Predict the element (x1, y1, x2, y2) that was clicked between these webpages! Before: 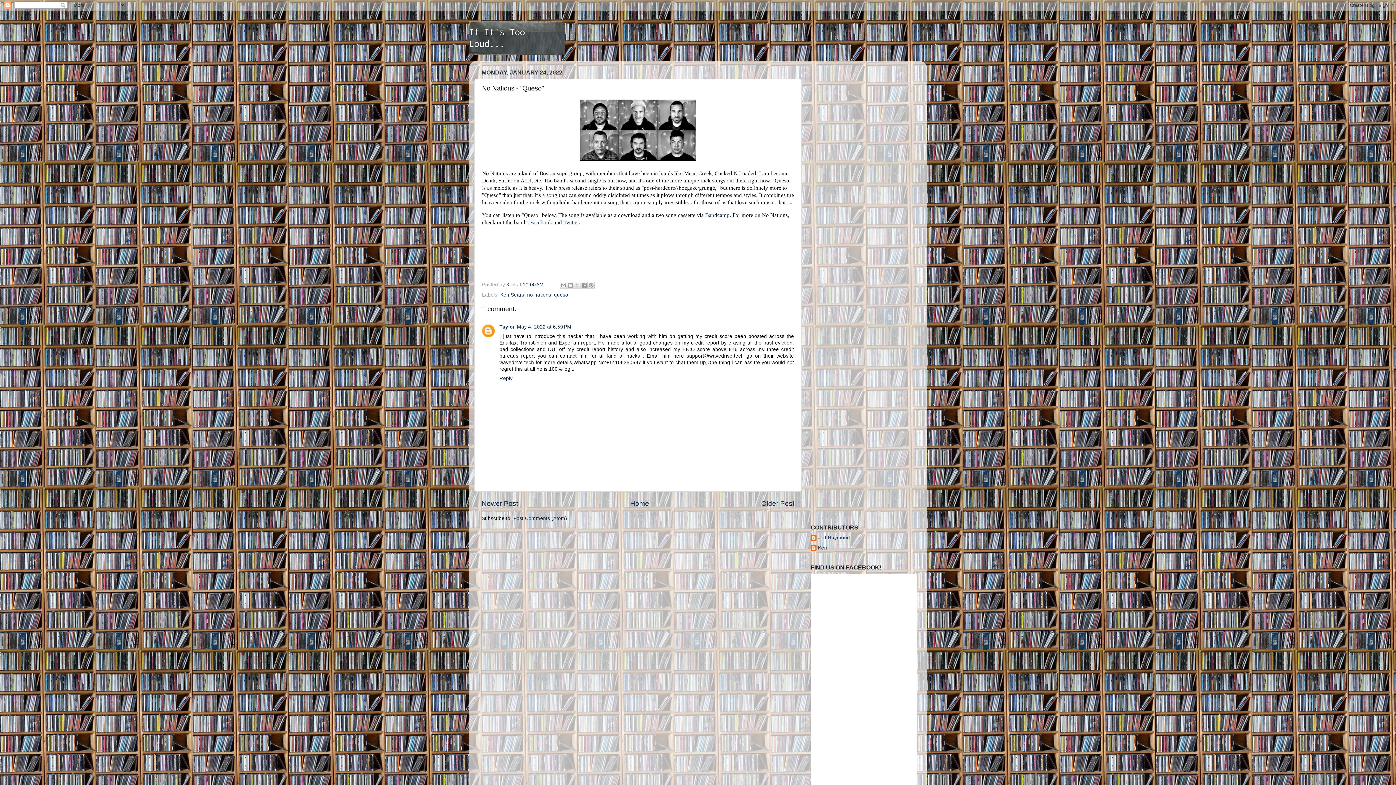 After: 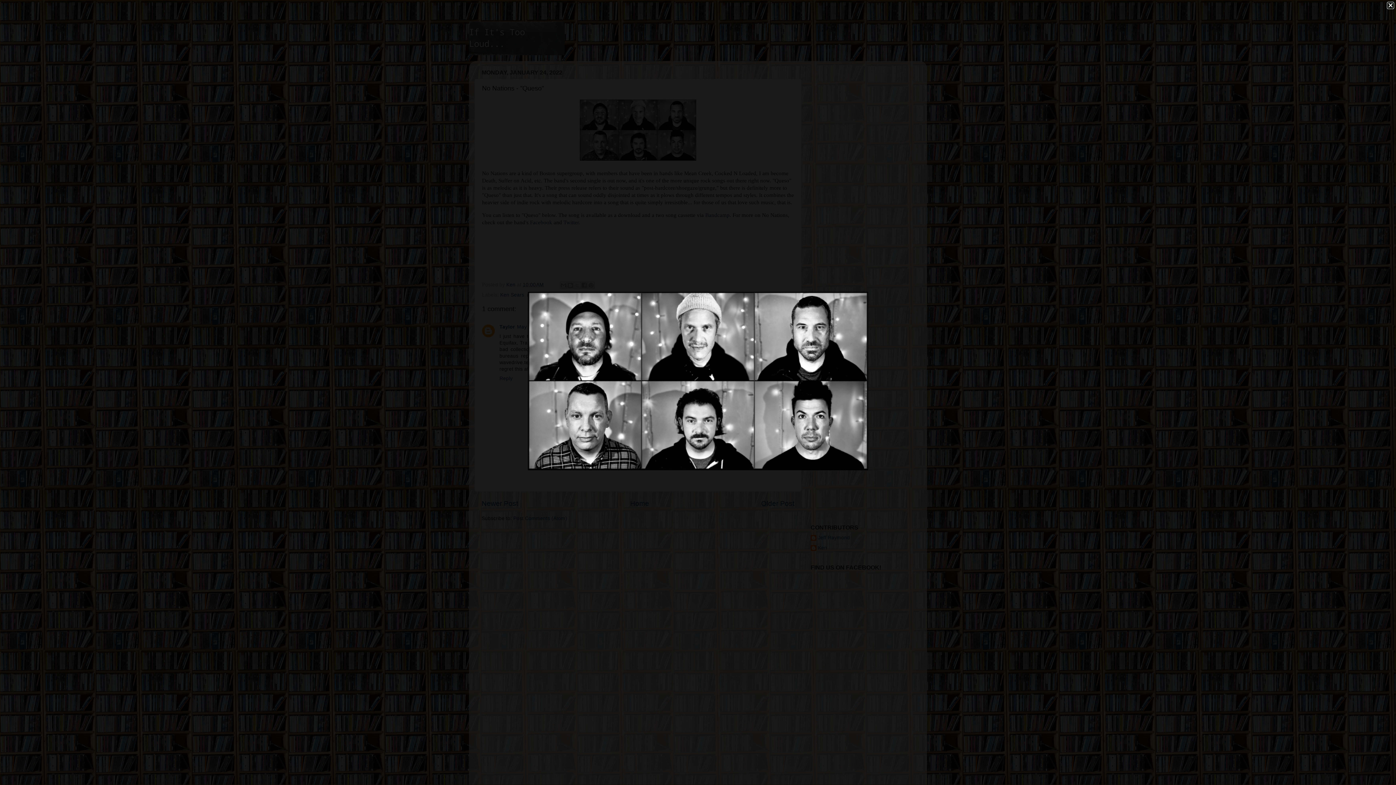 Action: bbox: (580, 156, 696, 161)